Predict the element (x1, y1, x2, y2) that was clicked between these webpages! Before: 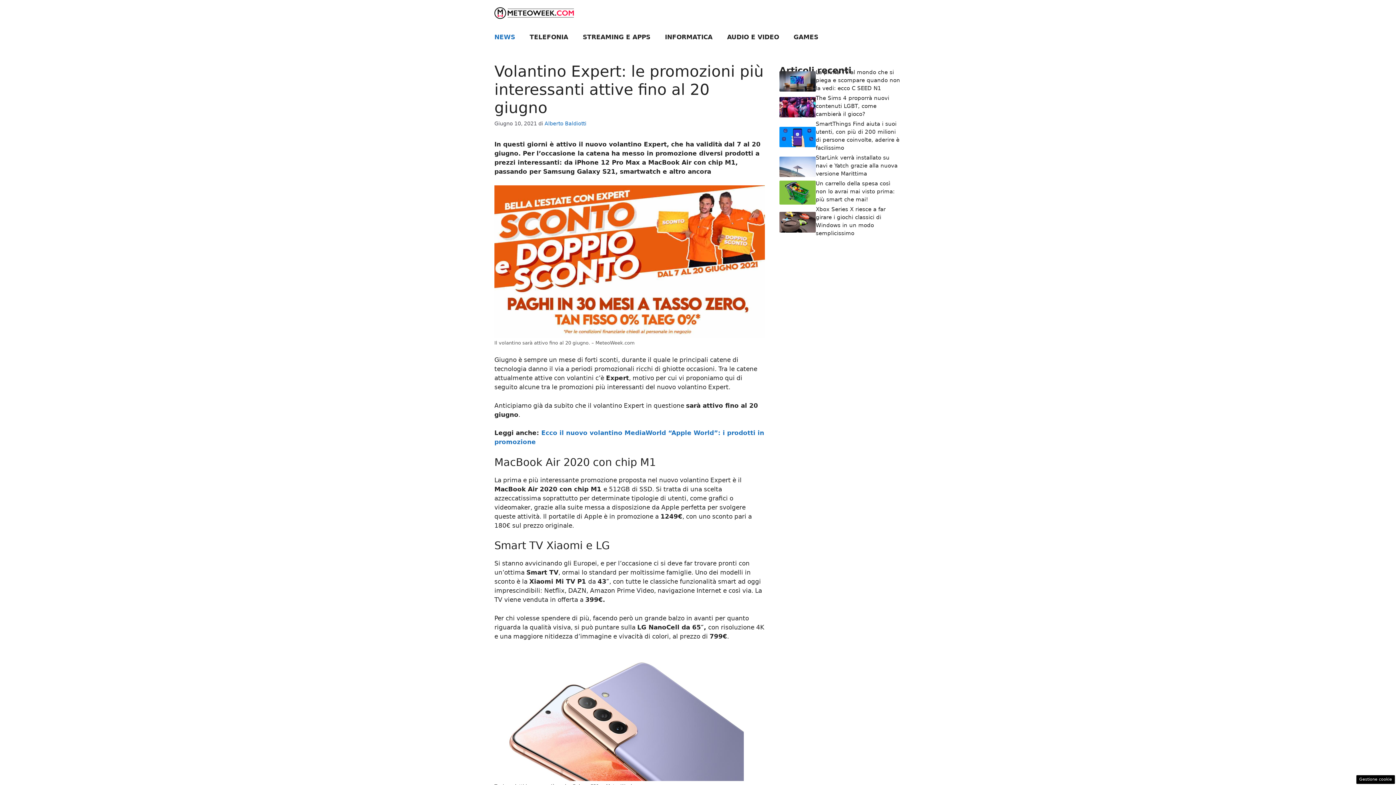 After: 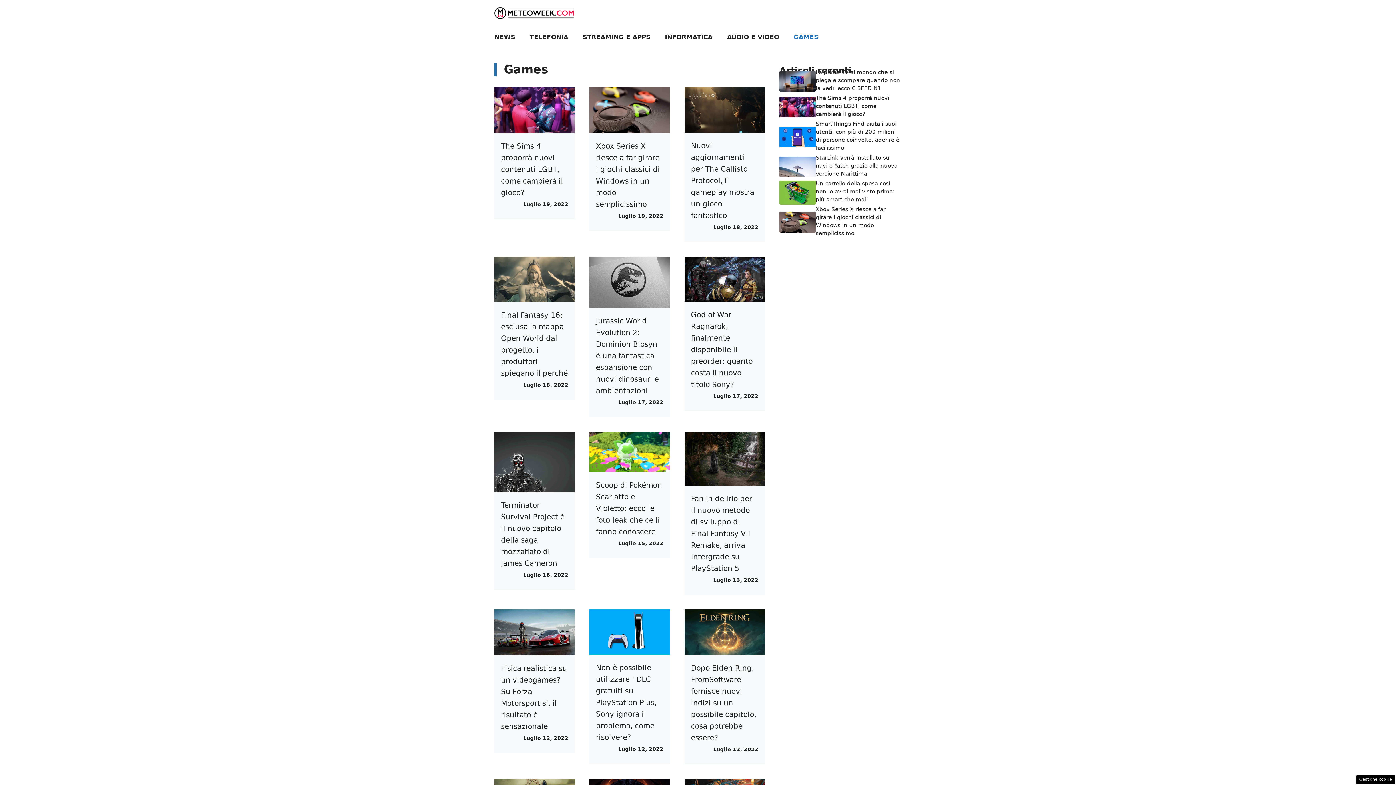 Action: bbox: (786, 26, 825, 48) label: GAMES